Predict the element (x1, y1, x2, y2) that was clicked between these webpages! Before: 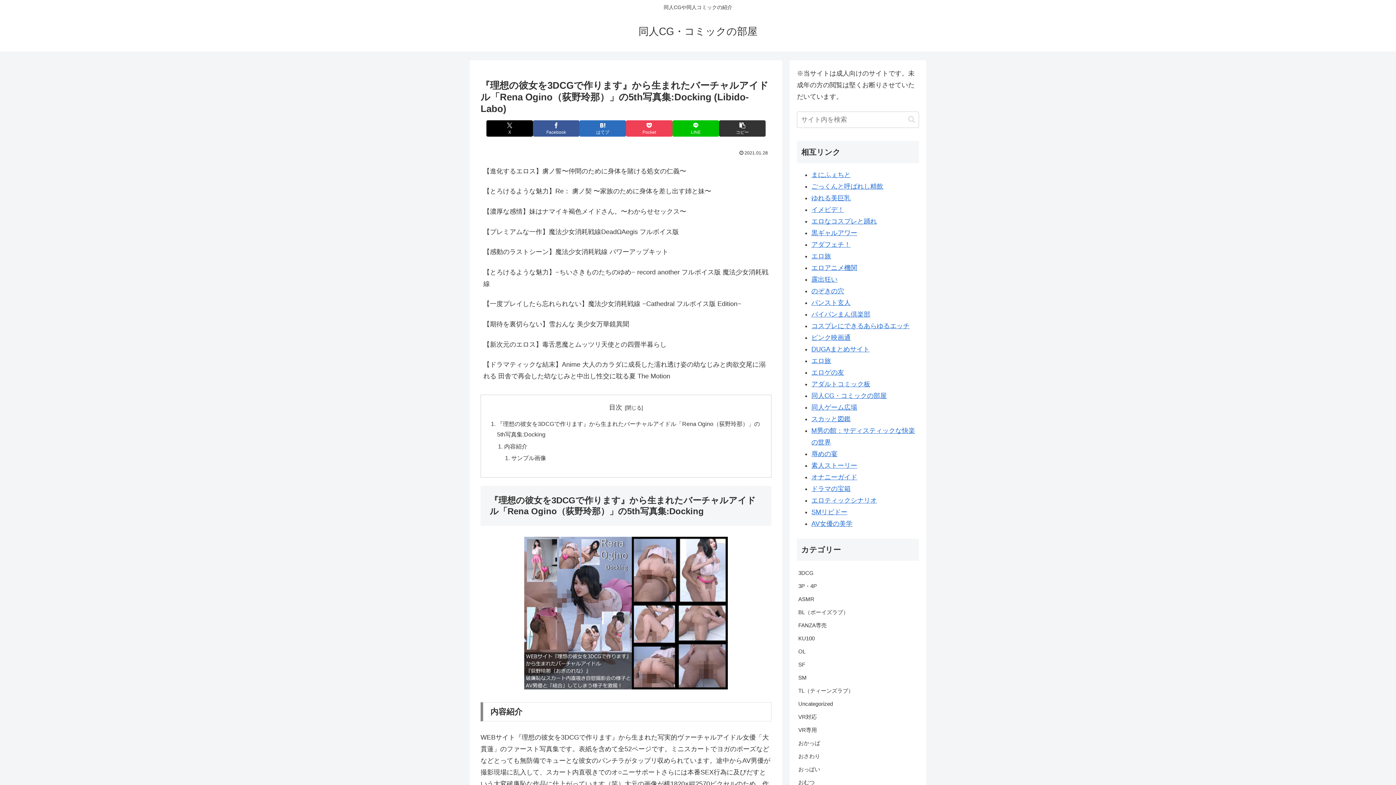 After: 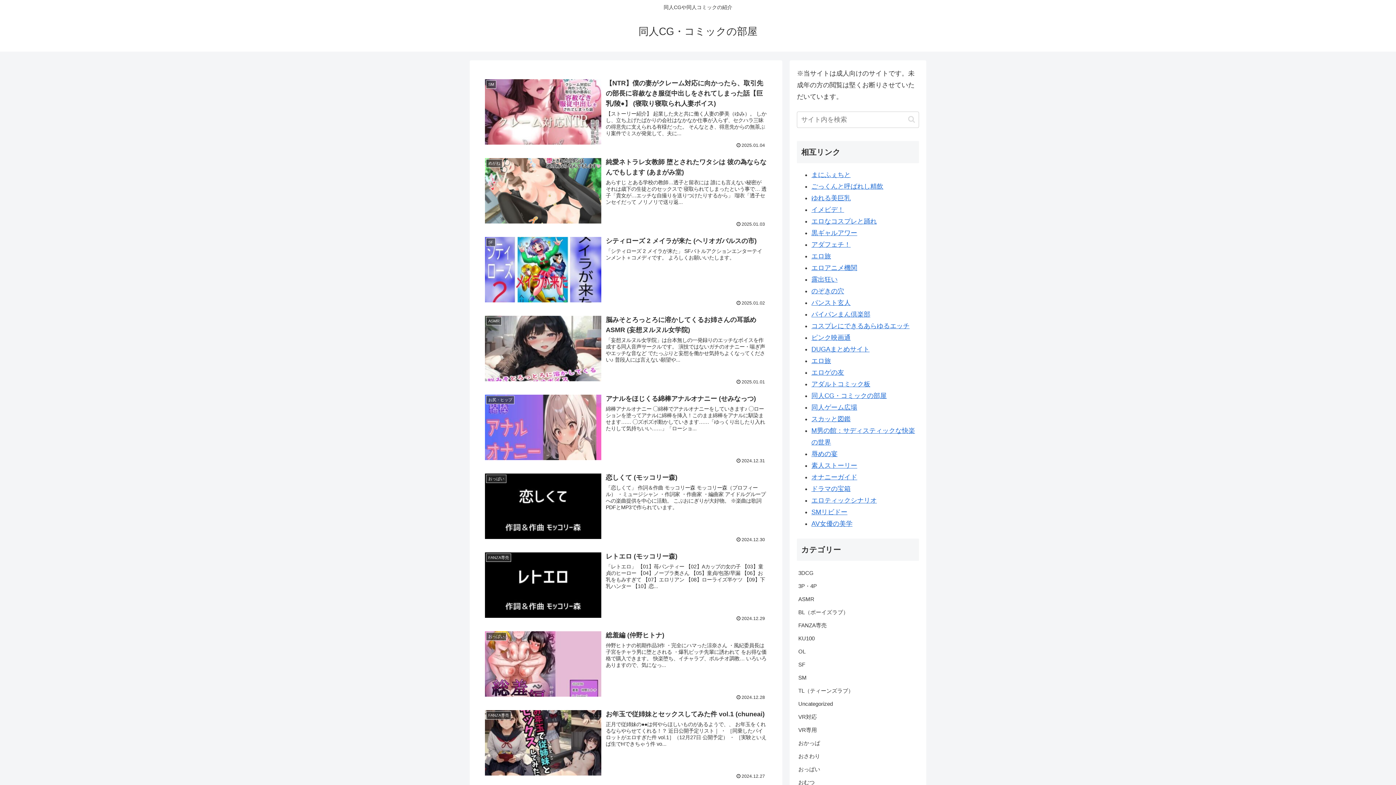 Action: label: 同人CG・コミックの部屋 bbox: (632, 29, 764, 36)